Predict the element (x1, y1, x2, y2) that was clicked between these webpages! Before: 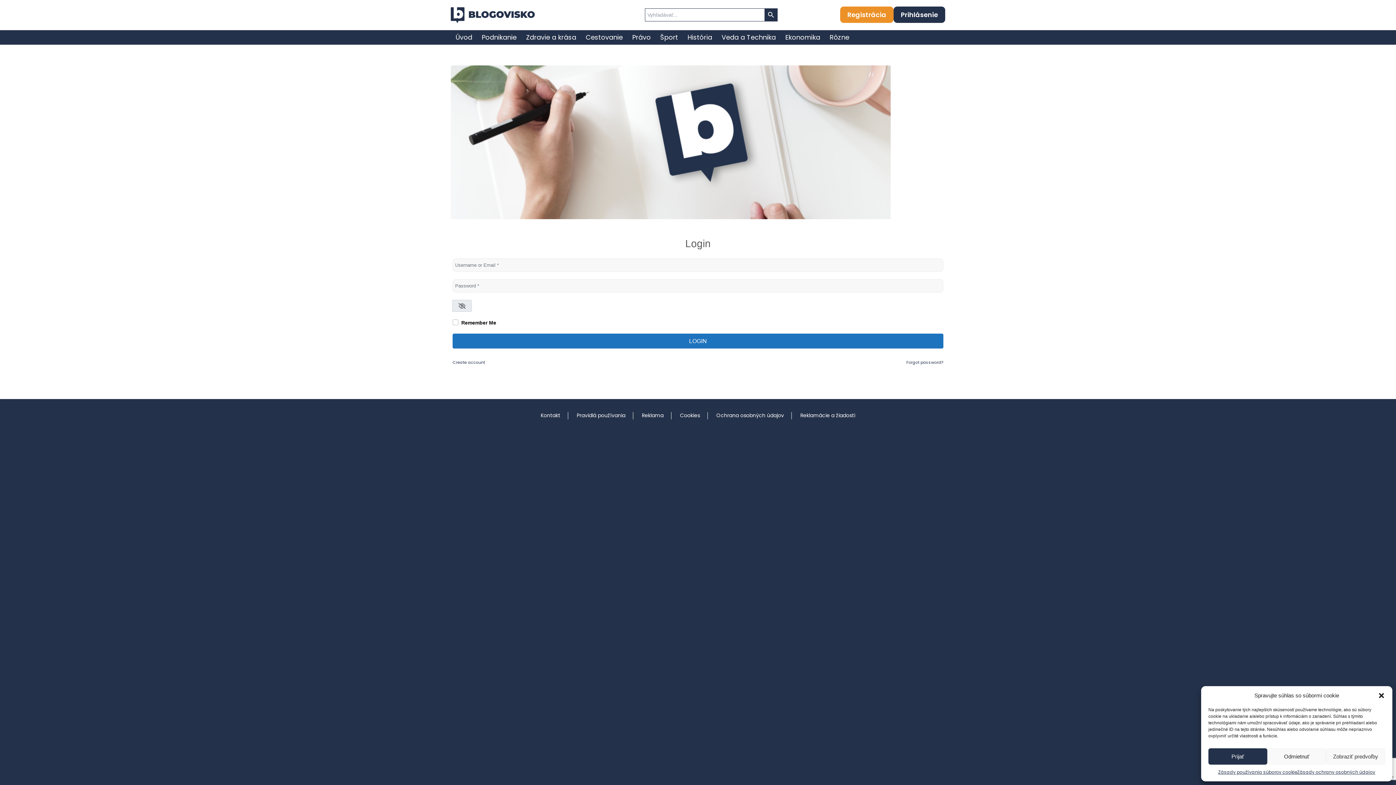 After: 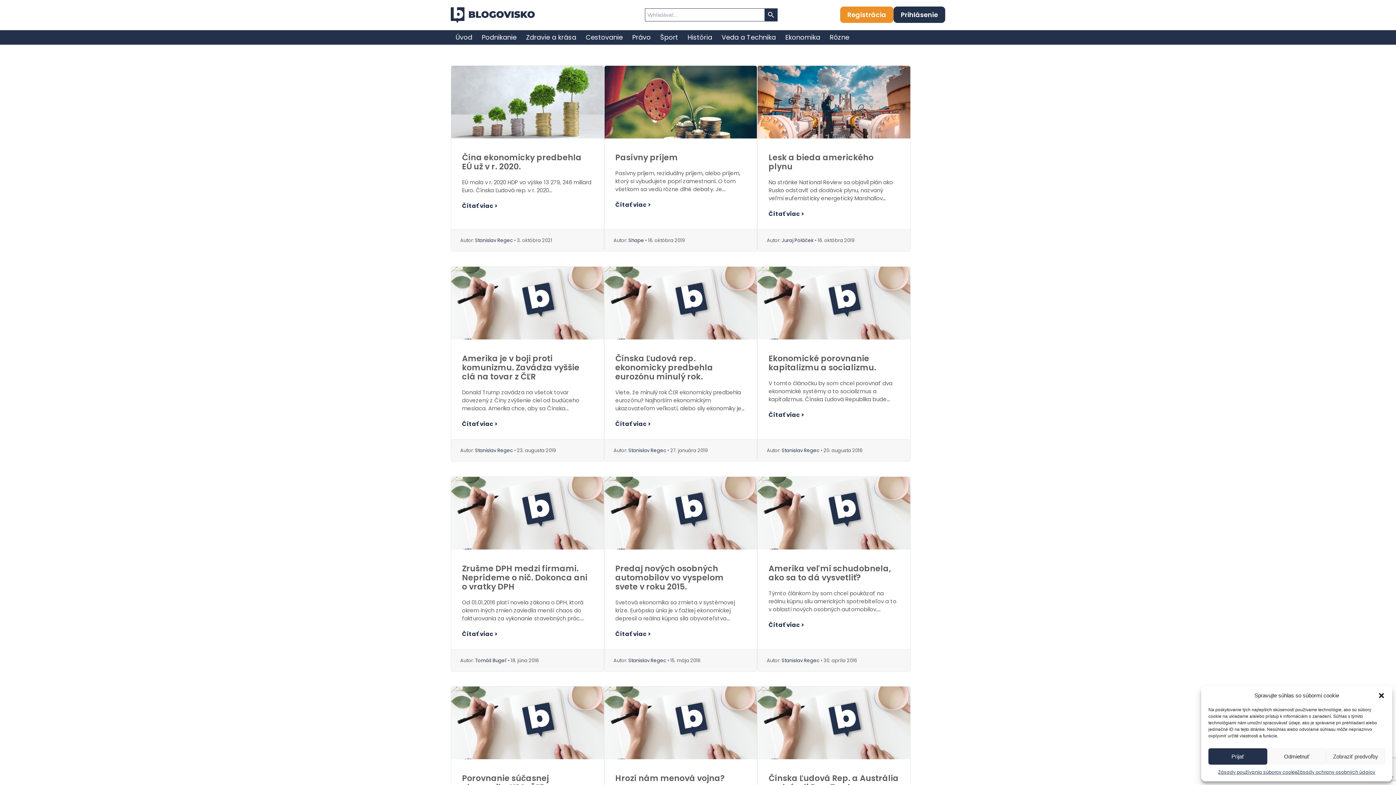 Action: label: Ekonomika bbox: (780, 30, 825, 44)